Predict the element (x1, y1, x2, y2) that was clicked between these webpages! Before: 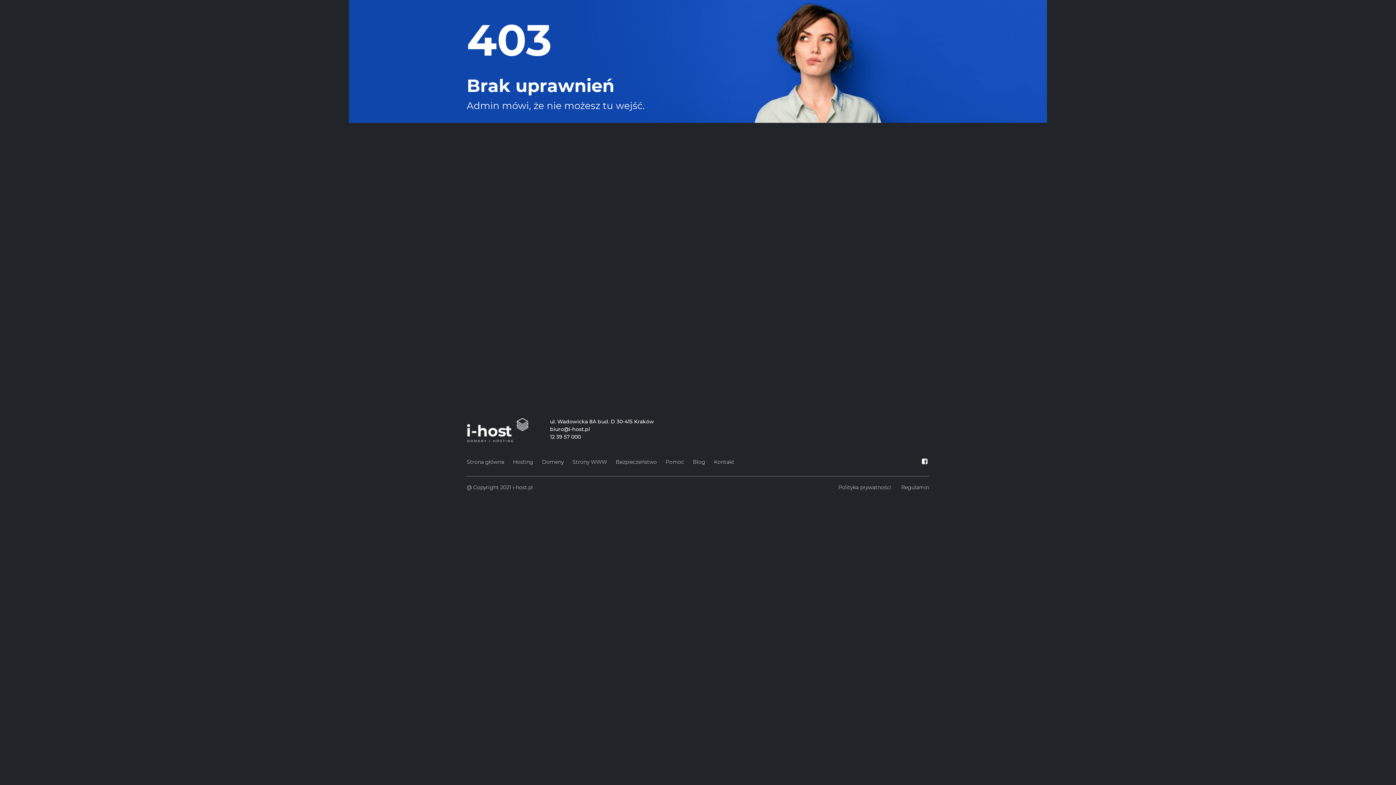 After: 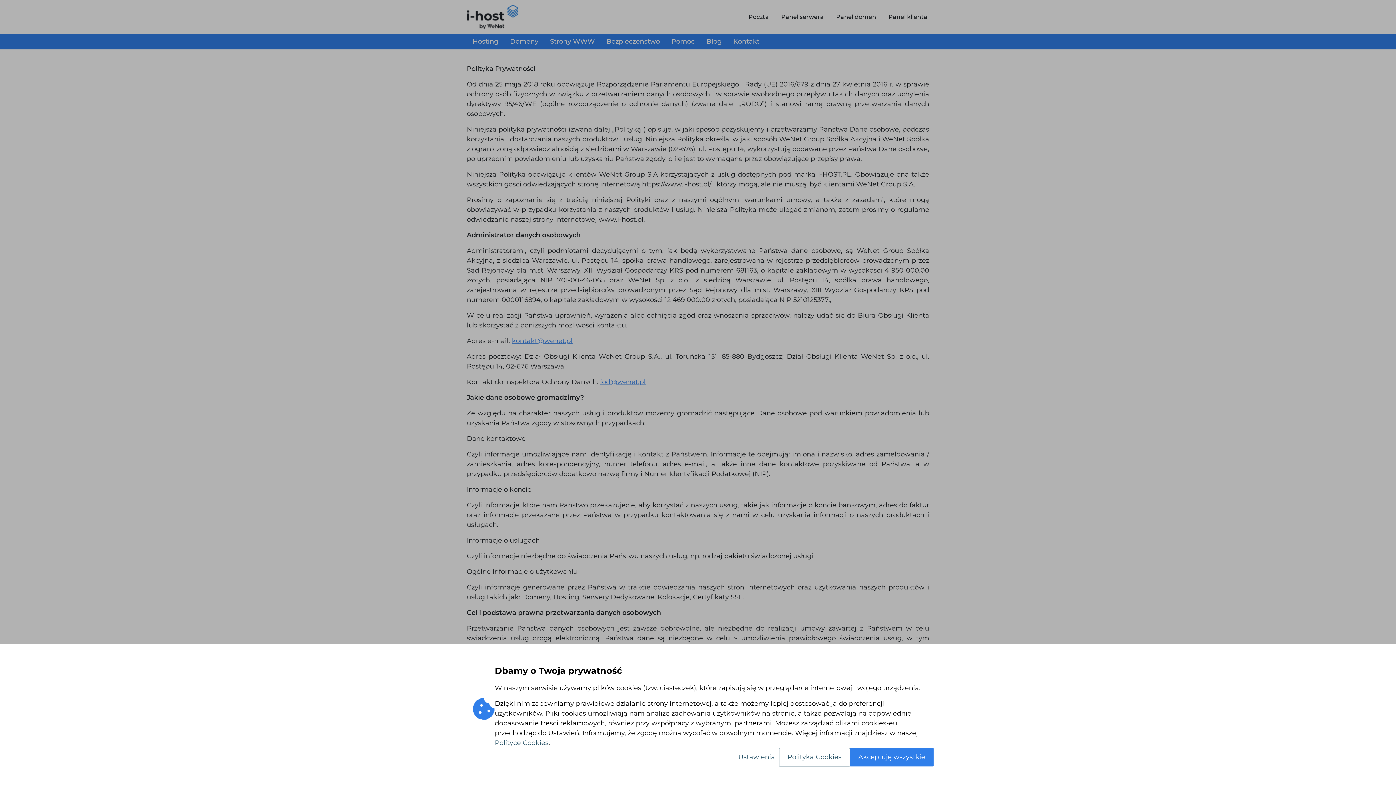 Action: label: Polityka prywatności bbox: (834, 482, 897, 493)